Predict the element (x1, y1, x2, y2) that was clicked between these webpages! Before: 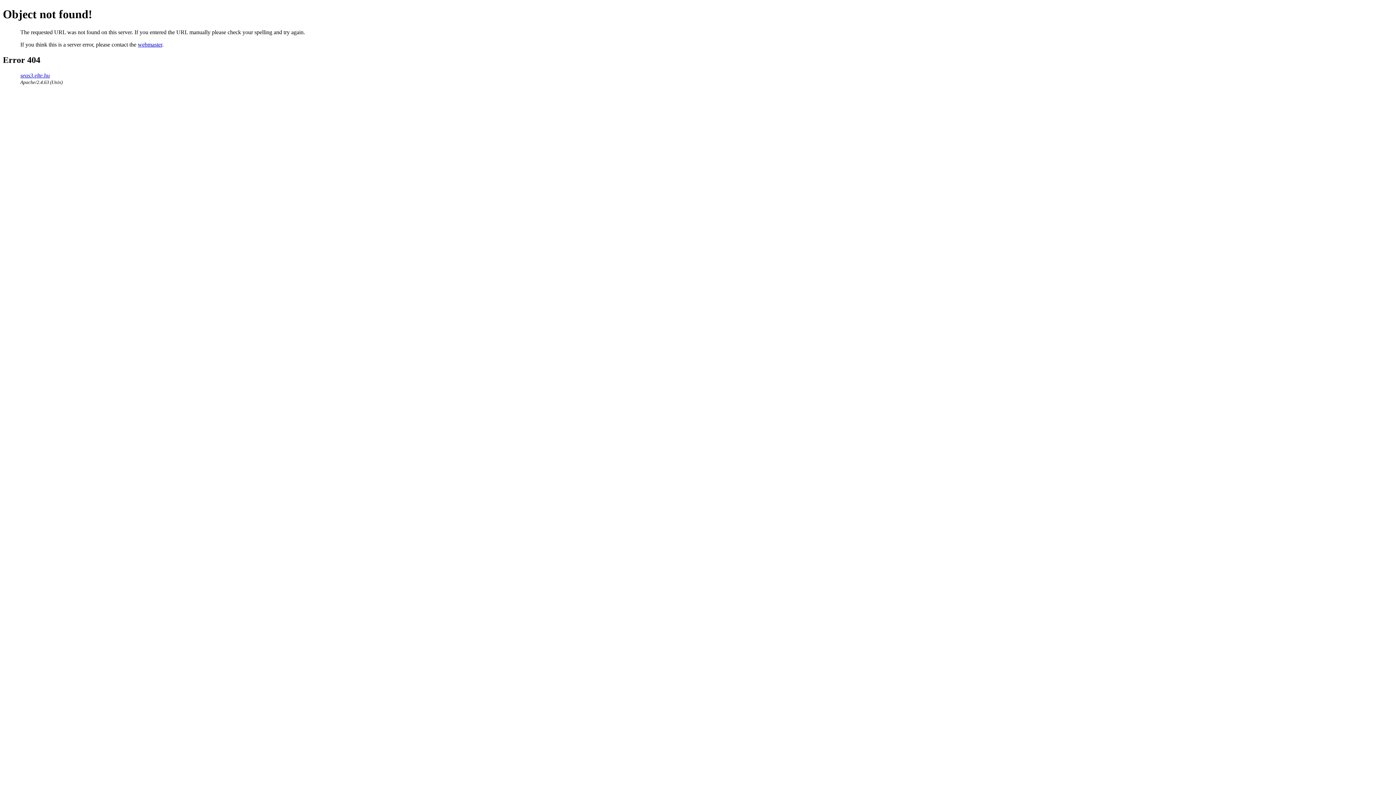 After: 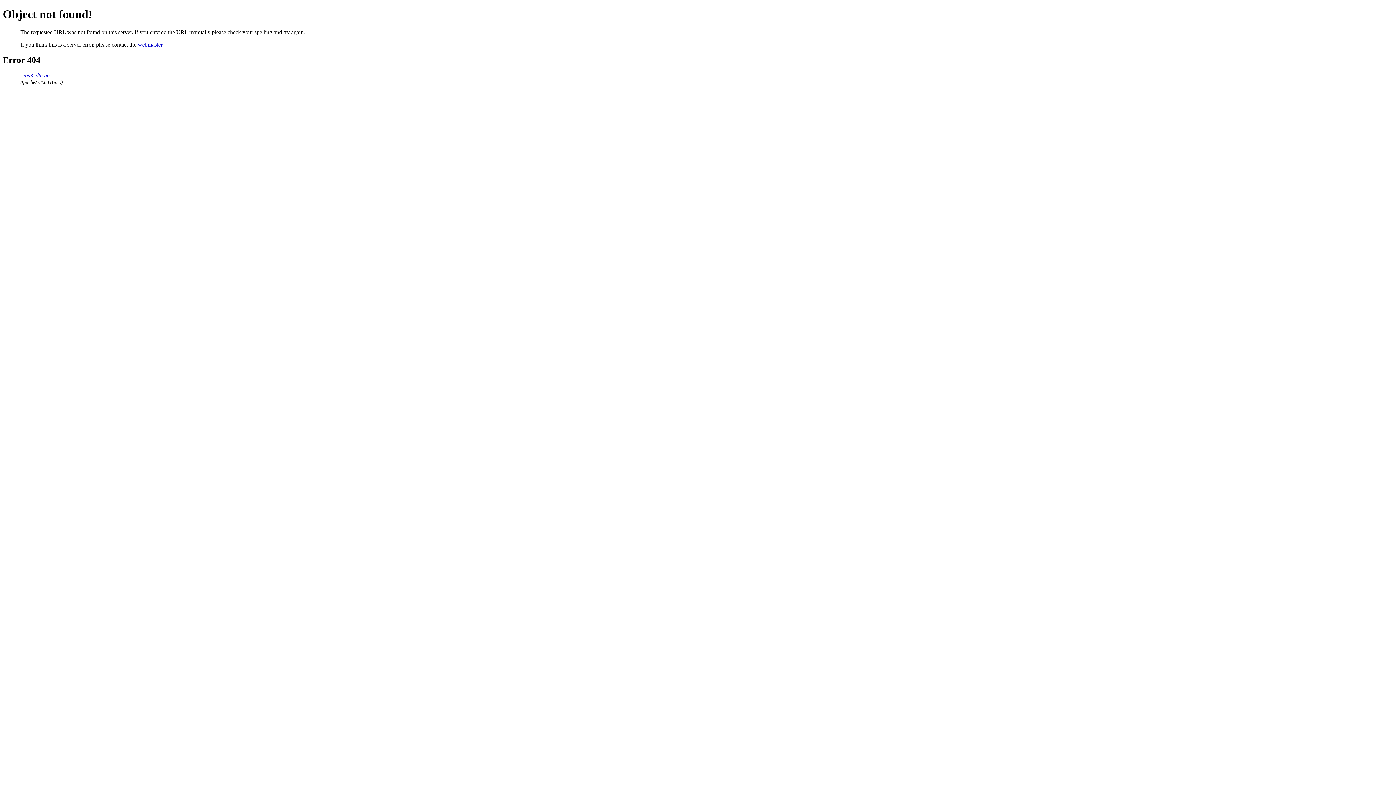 Action: label: webmaster bbox: (137, 41, 162, 47)